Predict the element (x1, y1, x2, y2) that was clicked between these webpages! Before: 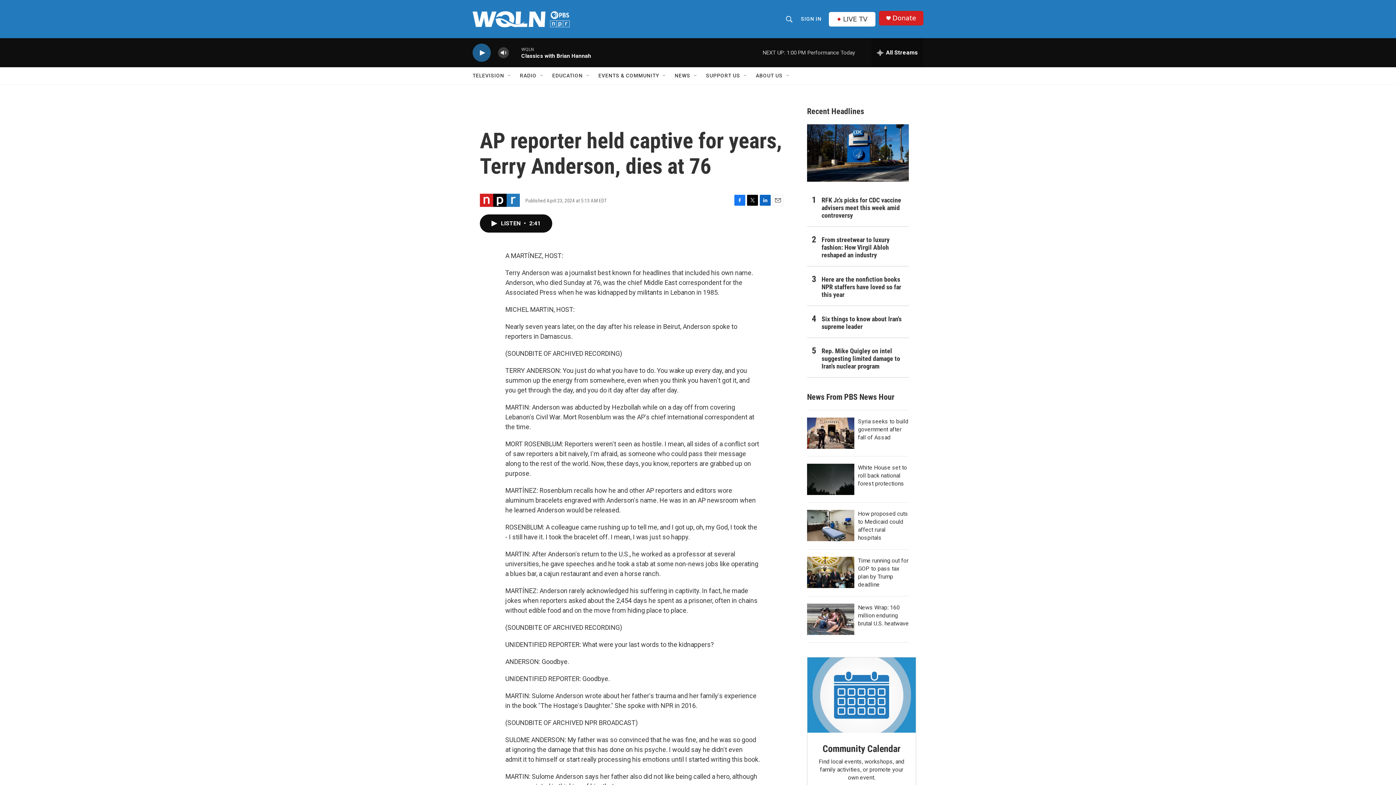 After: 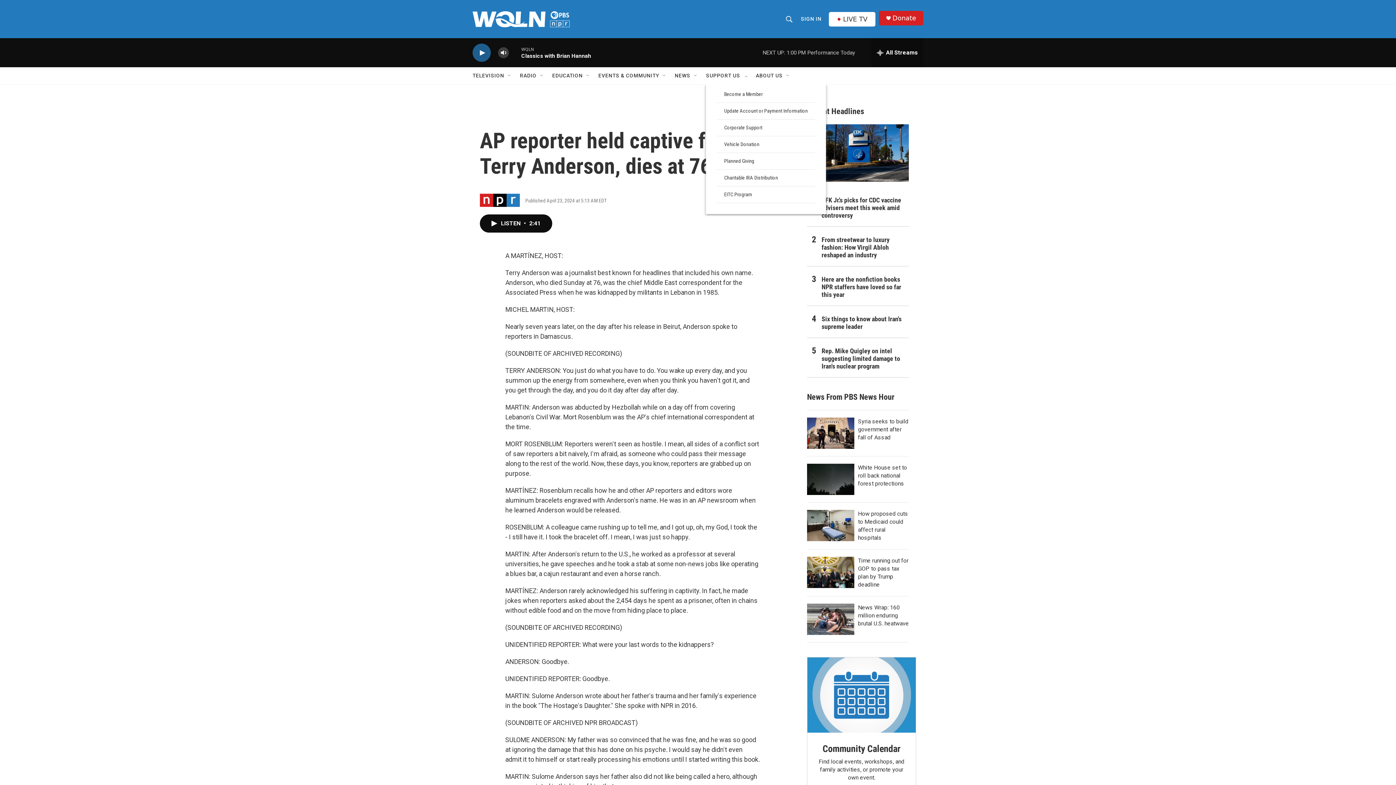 Action: bbox: (742, 72, 748, 78) label: Open Sub Navigation